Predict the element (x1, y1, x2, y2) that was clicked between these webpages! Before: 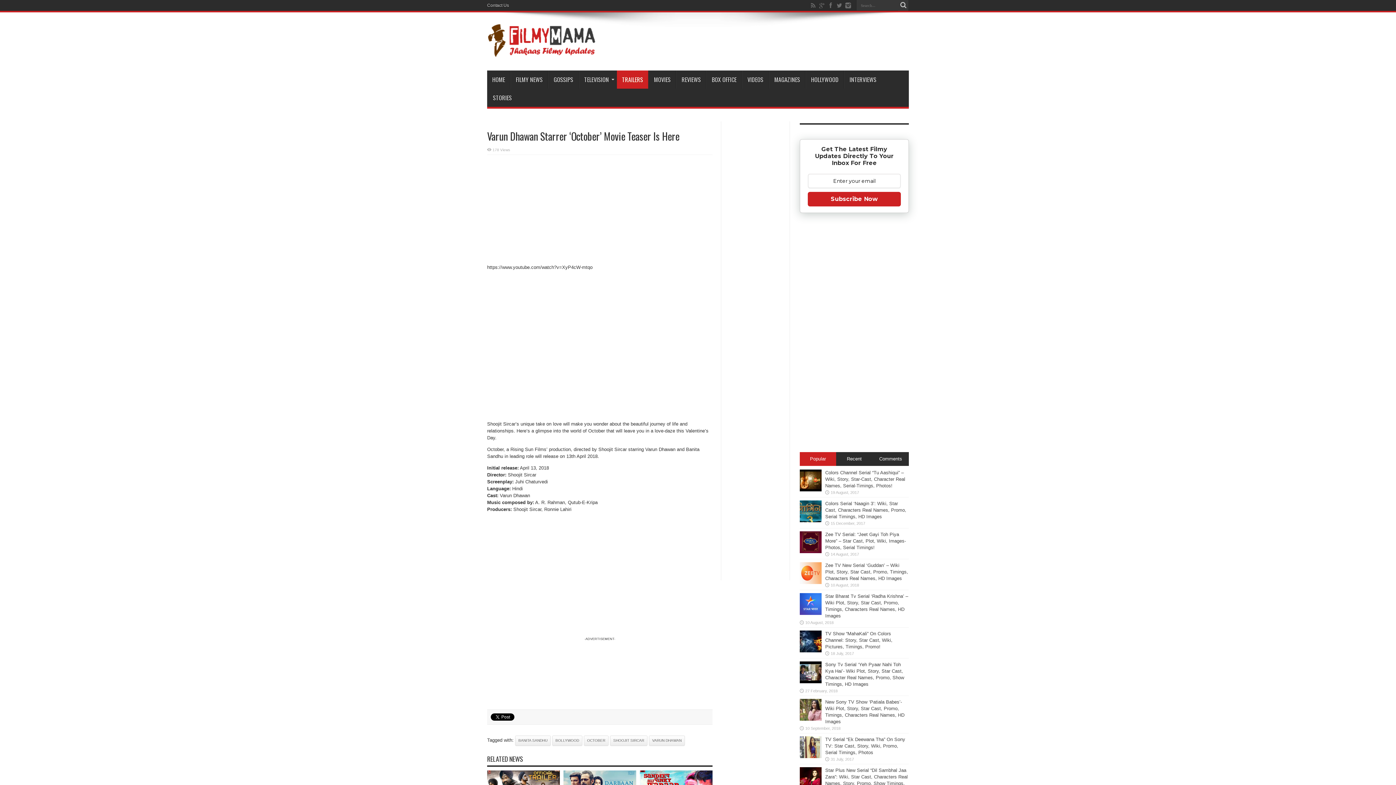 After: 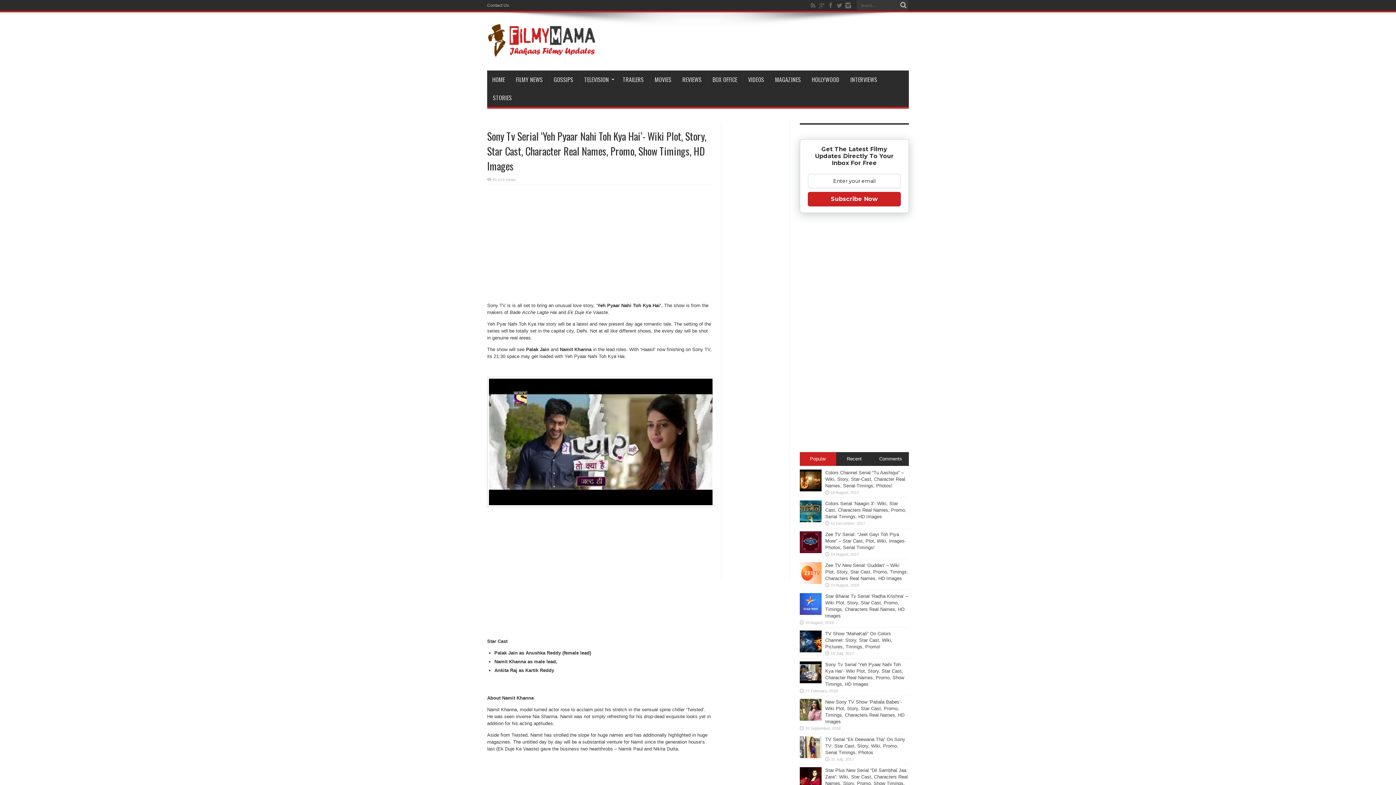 Action: bbox: (800, 679, 821, 684)